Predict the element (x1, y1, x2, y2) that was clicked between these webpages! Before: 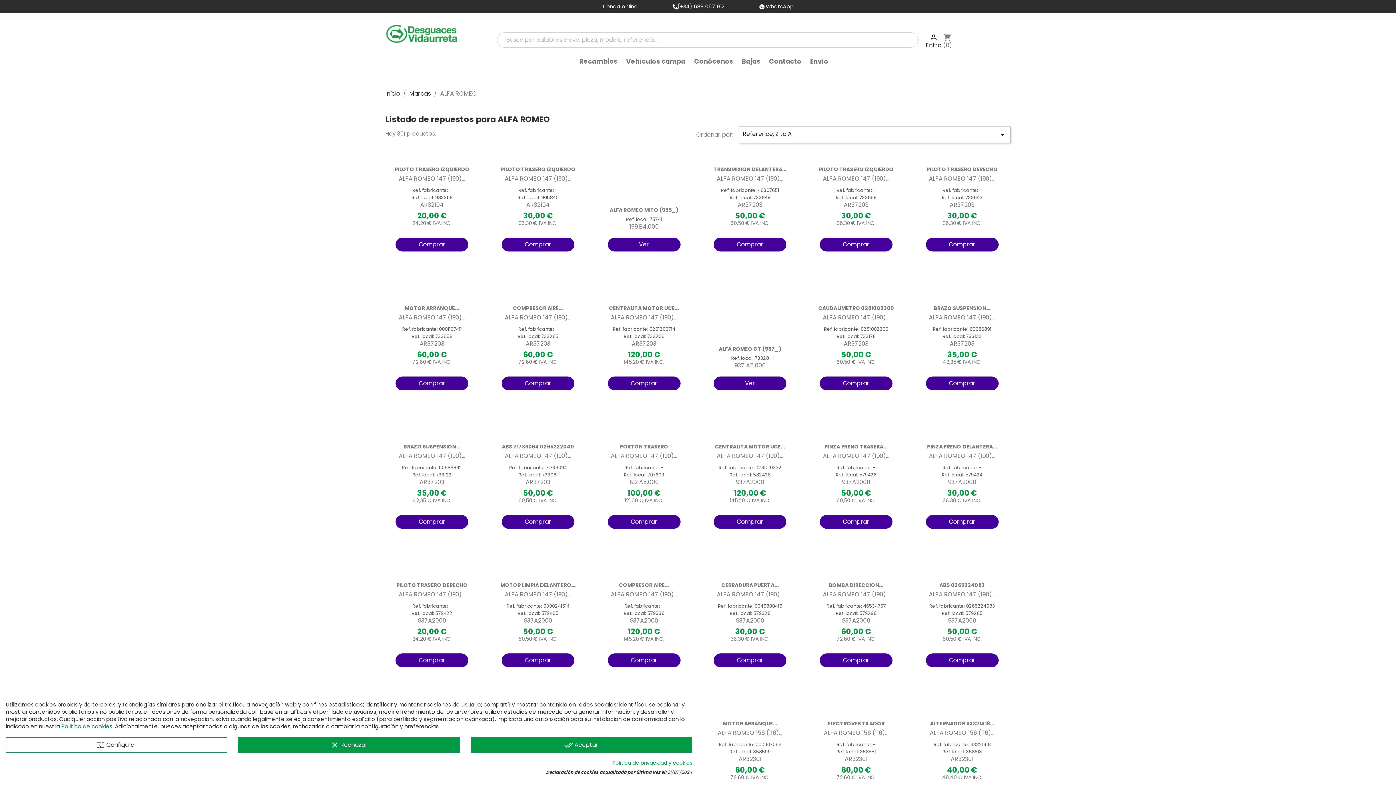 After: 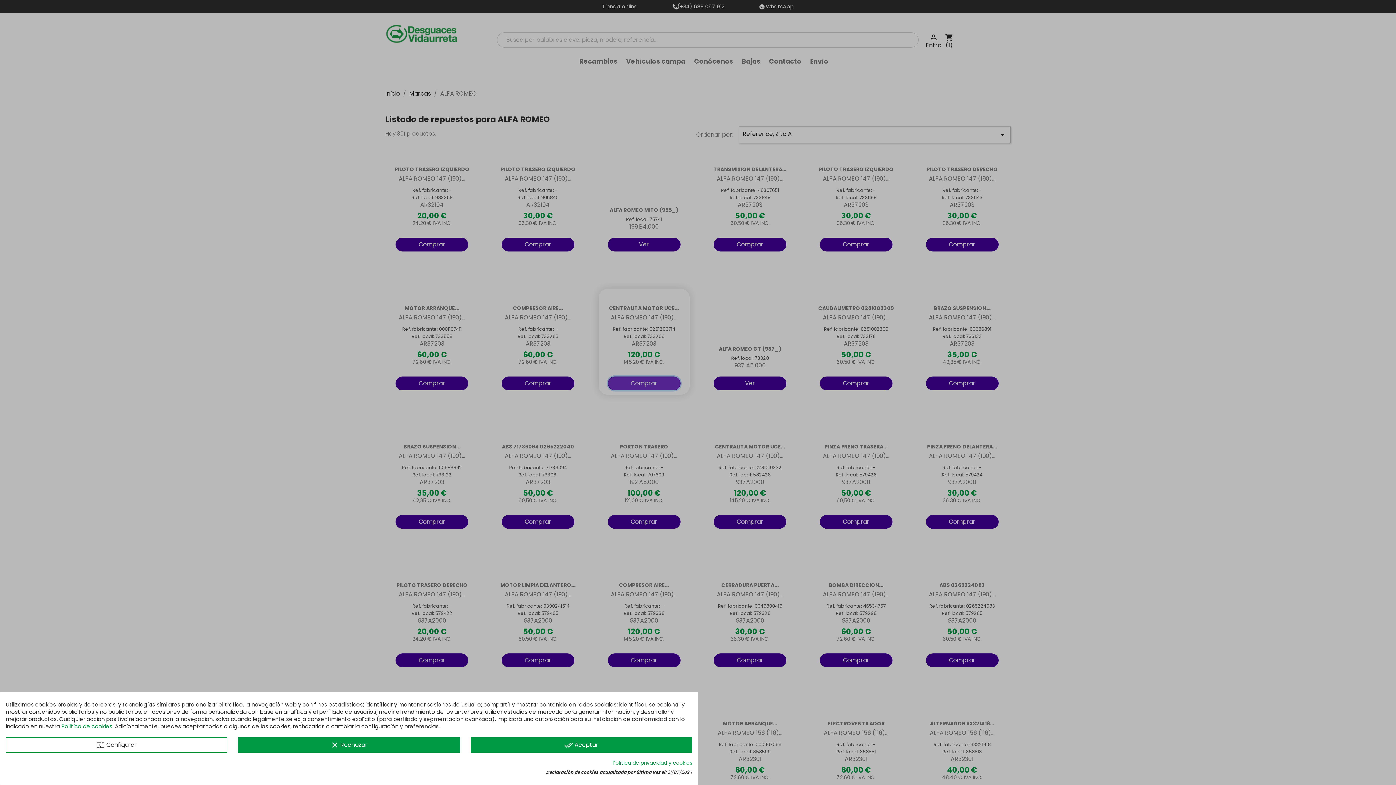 Action: bbox: (607, 376, 680, 390) label: Comprar